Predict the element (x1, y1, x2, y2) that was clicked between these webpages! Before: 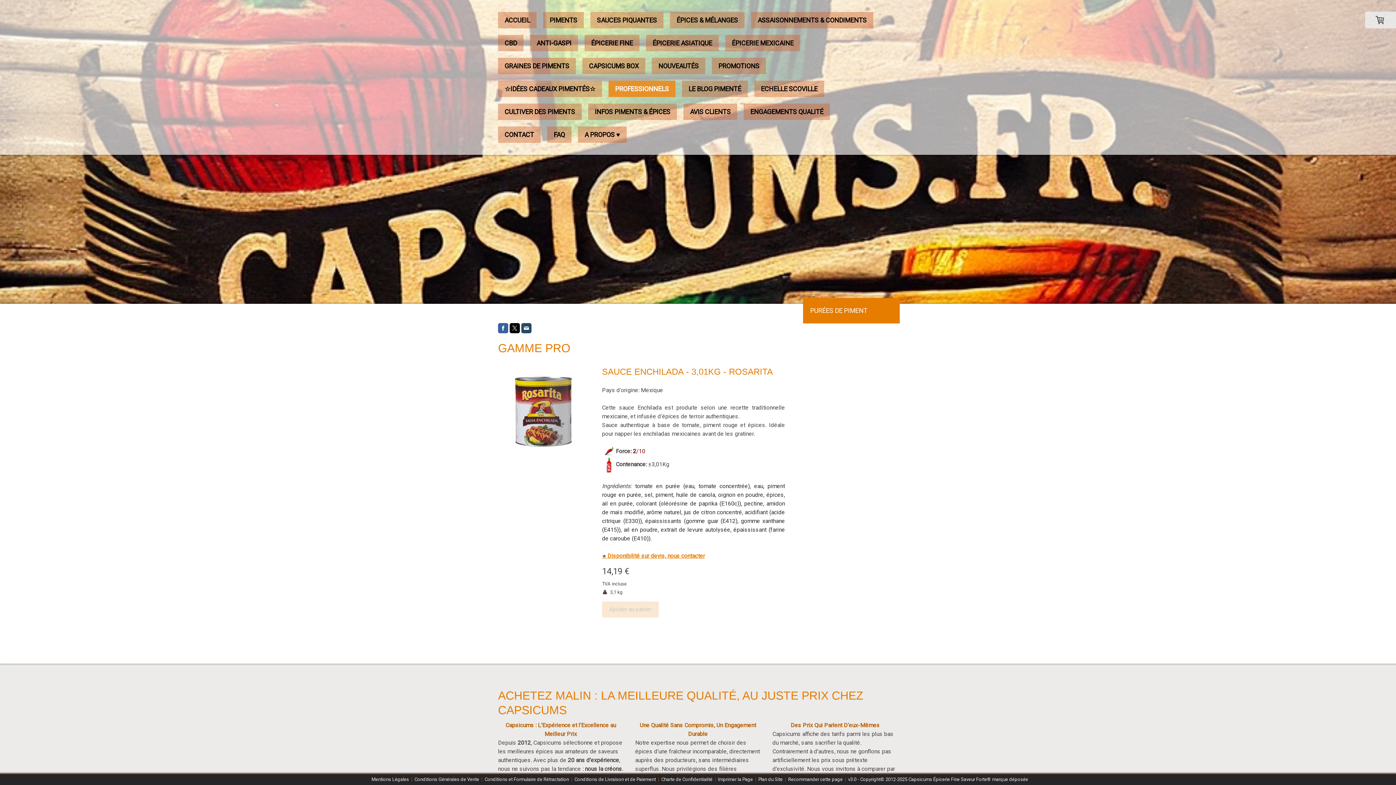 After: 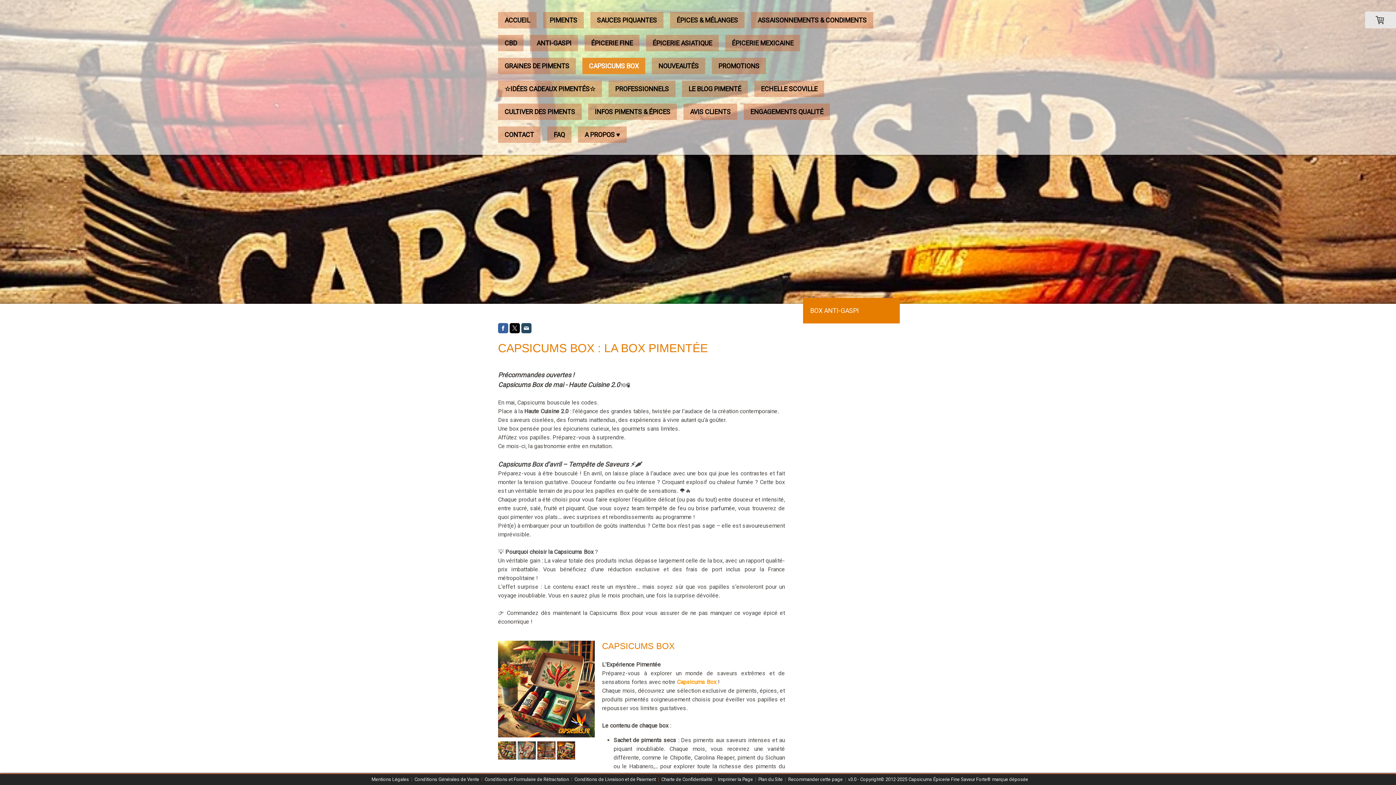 Action: label: CAPSICUMS BOX bbox: (582, 57, 645, 74)